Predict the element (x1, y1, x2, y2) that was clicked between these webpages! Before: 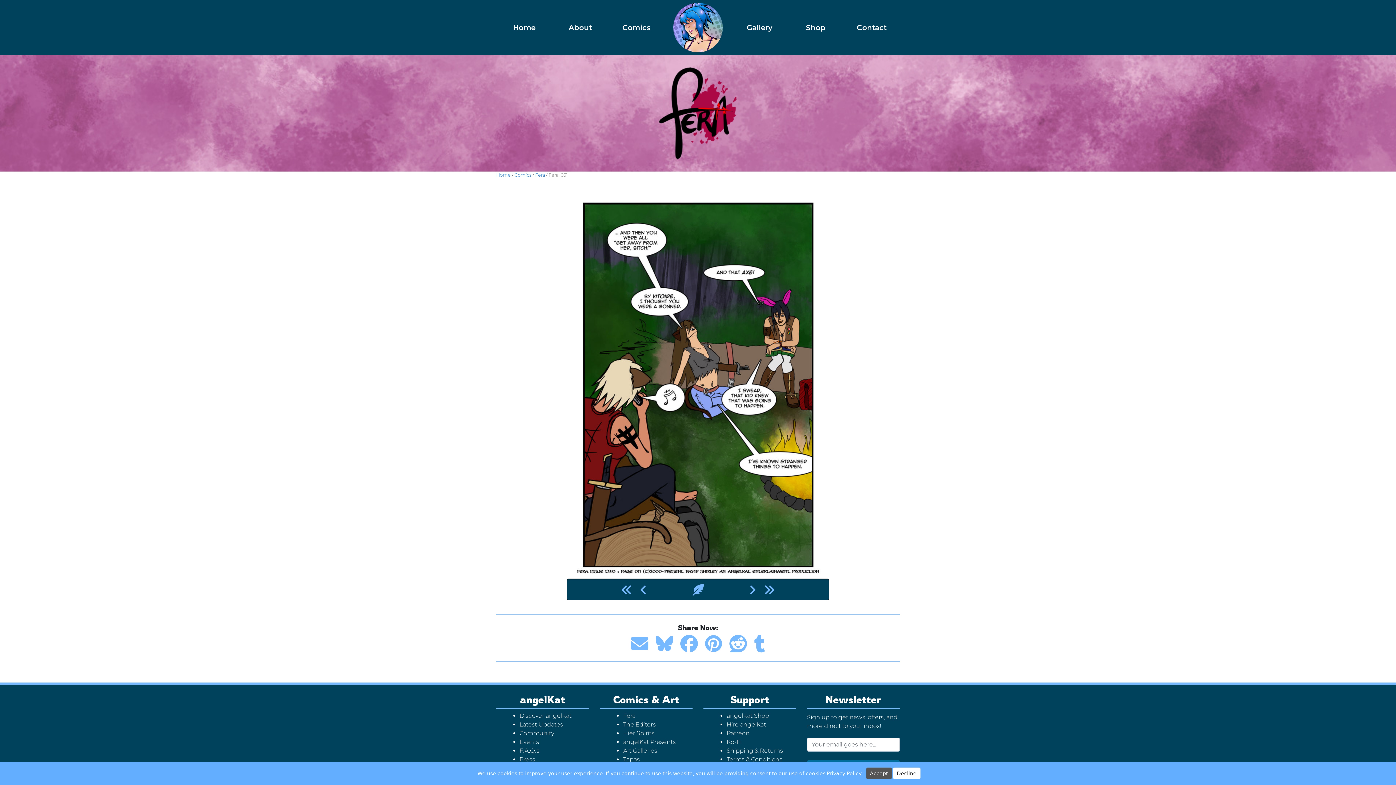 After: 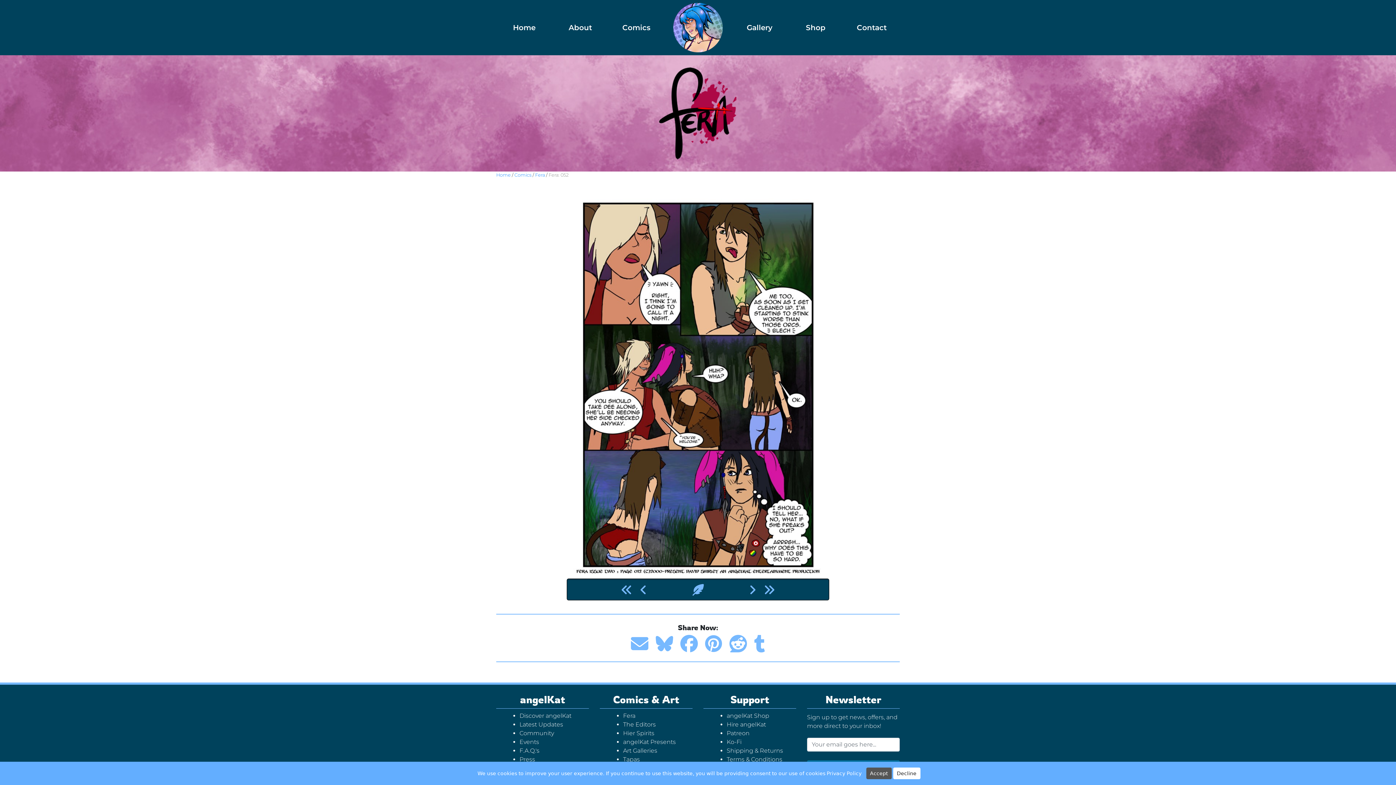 Action: bbox: (570, 378, 825, 384)